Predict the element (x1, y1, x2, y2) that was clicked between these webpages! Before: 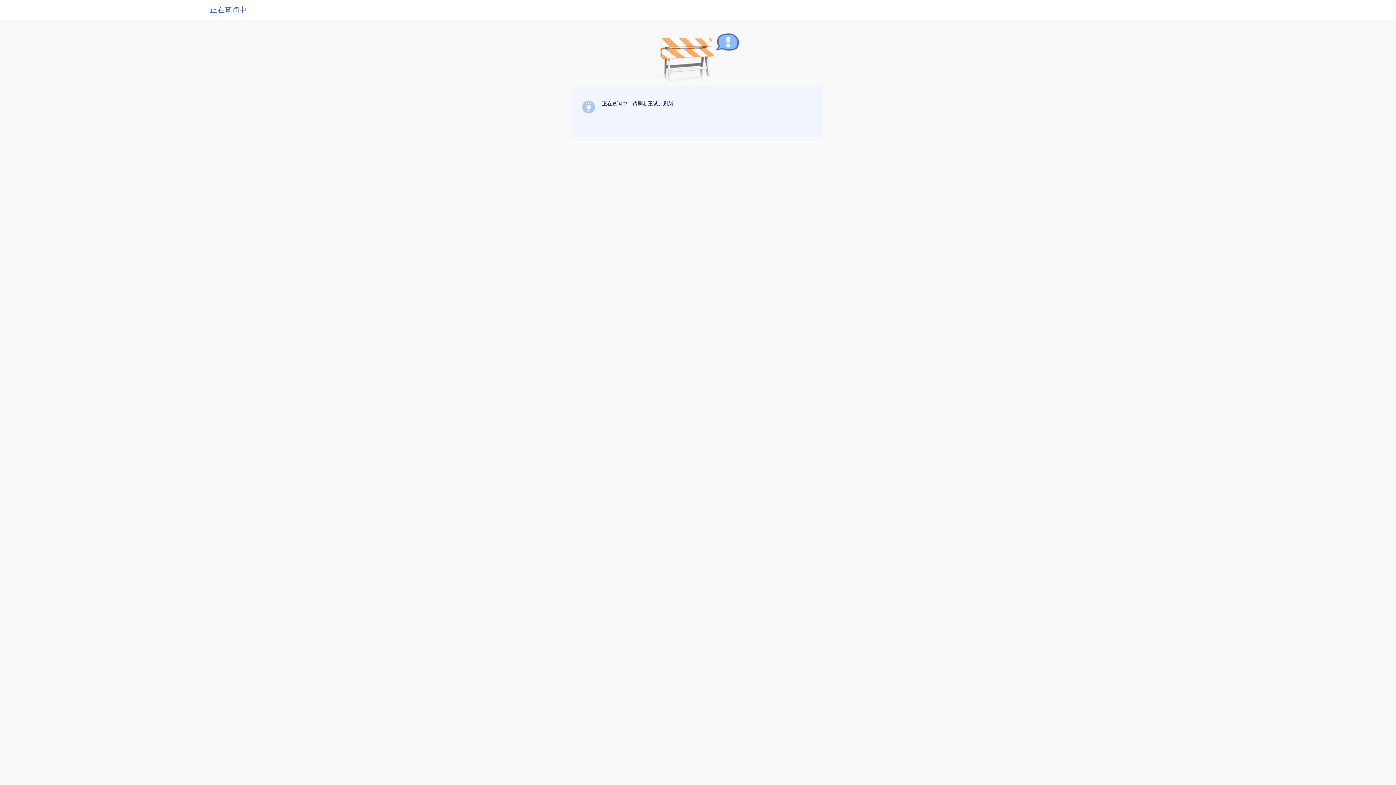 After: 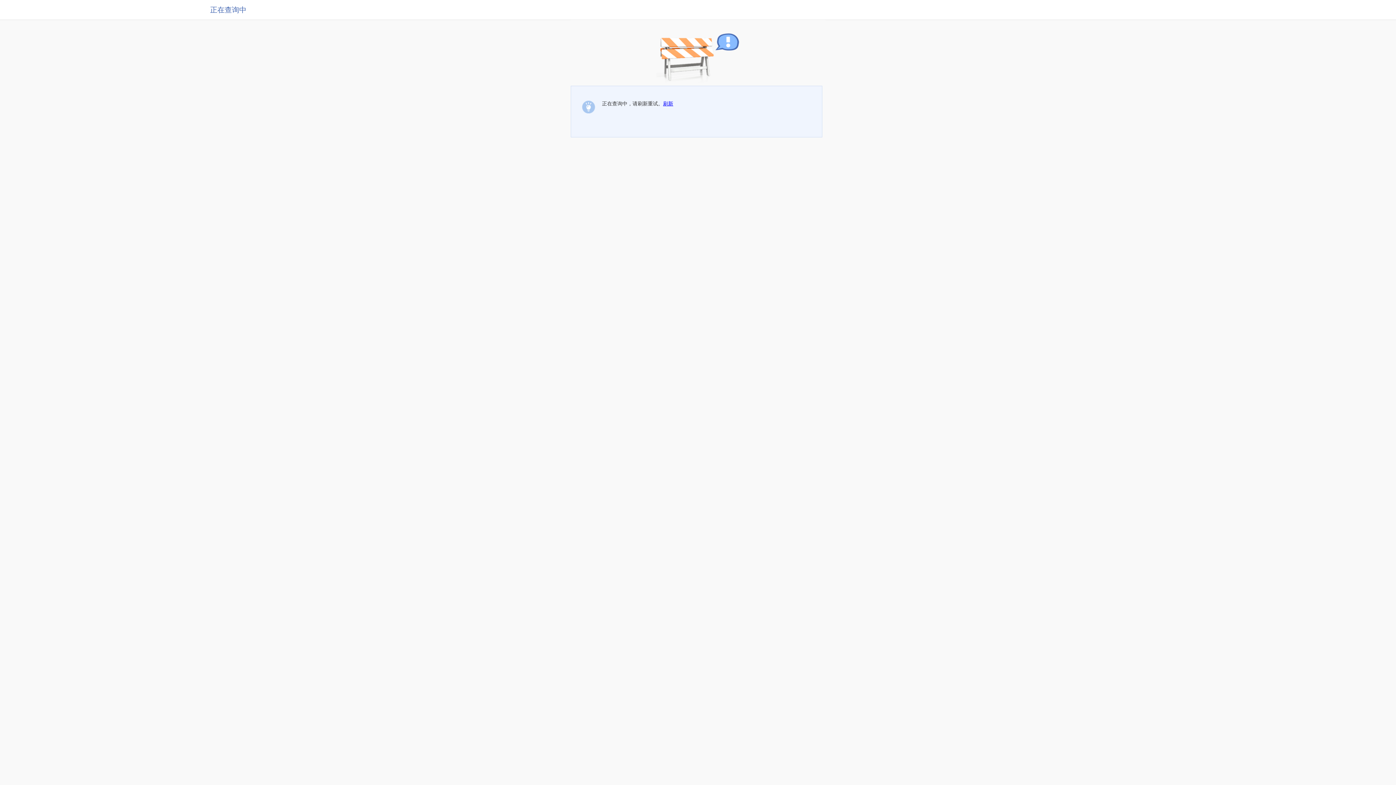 Action: bbox: (663, 100, 673, 106) label: 刷新